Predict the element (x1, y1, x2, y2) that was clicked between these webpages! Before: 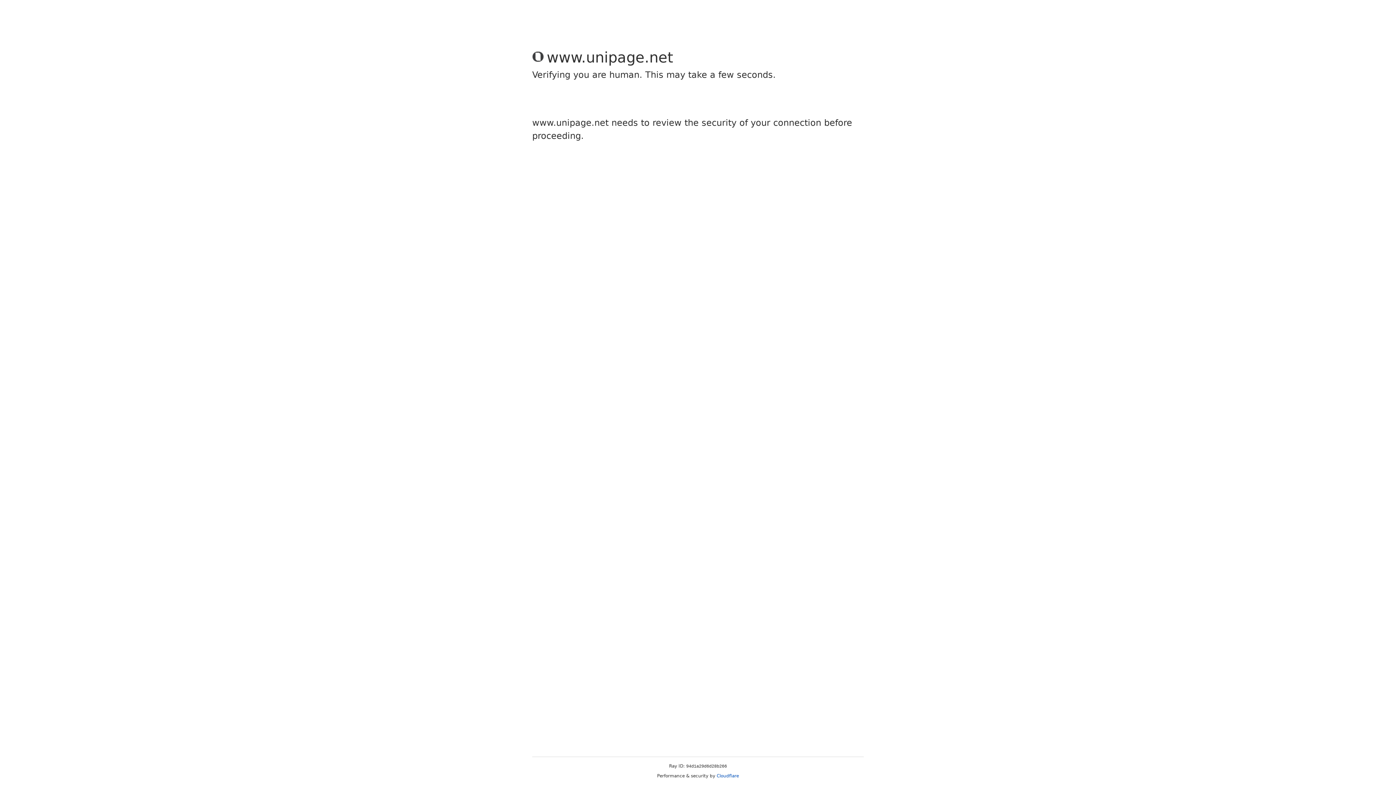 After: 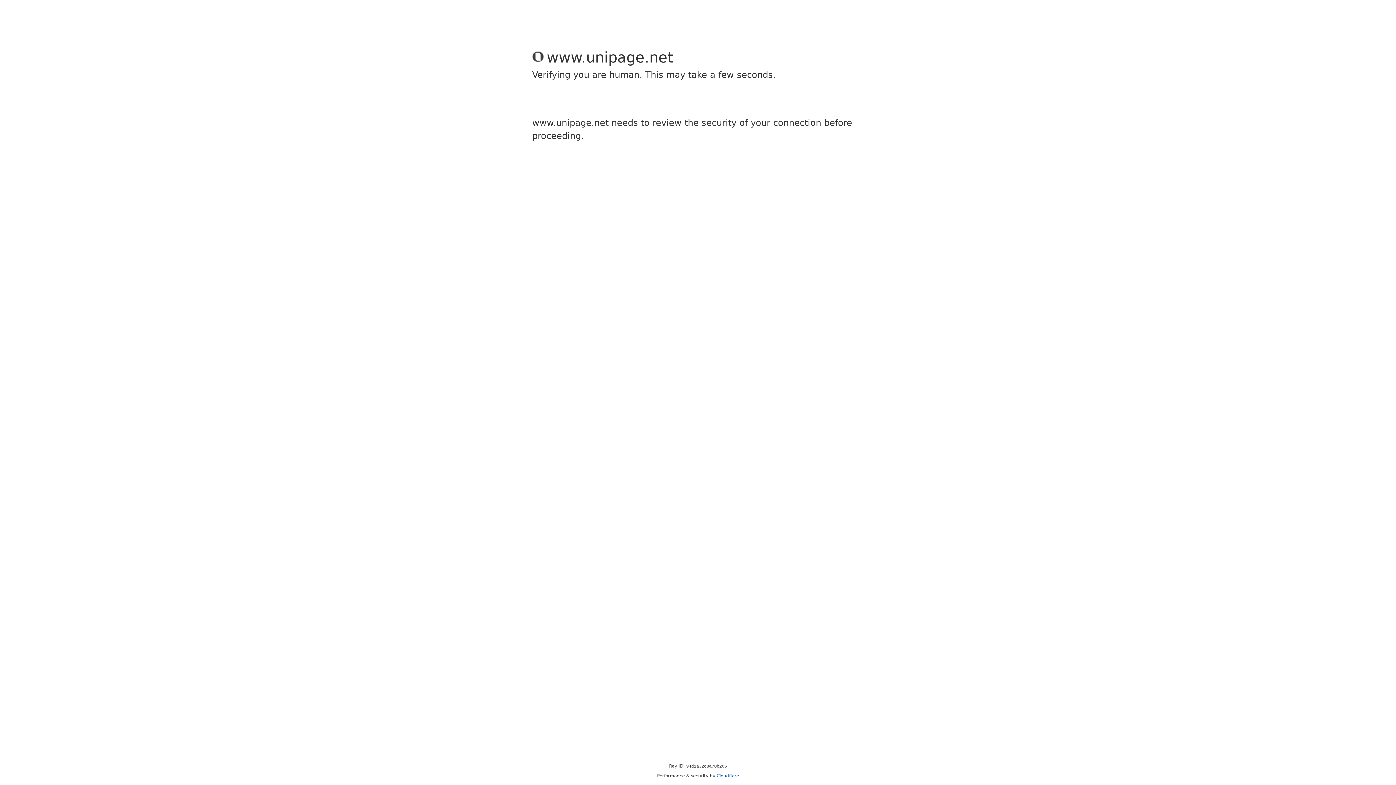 Action: label: Cloudflare bbox: (716, 773, 739, 778)